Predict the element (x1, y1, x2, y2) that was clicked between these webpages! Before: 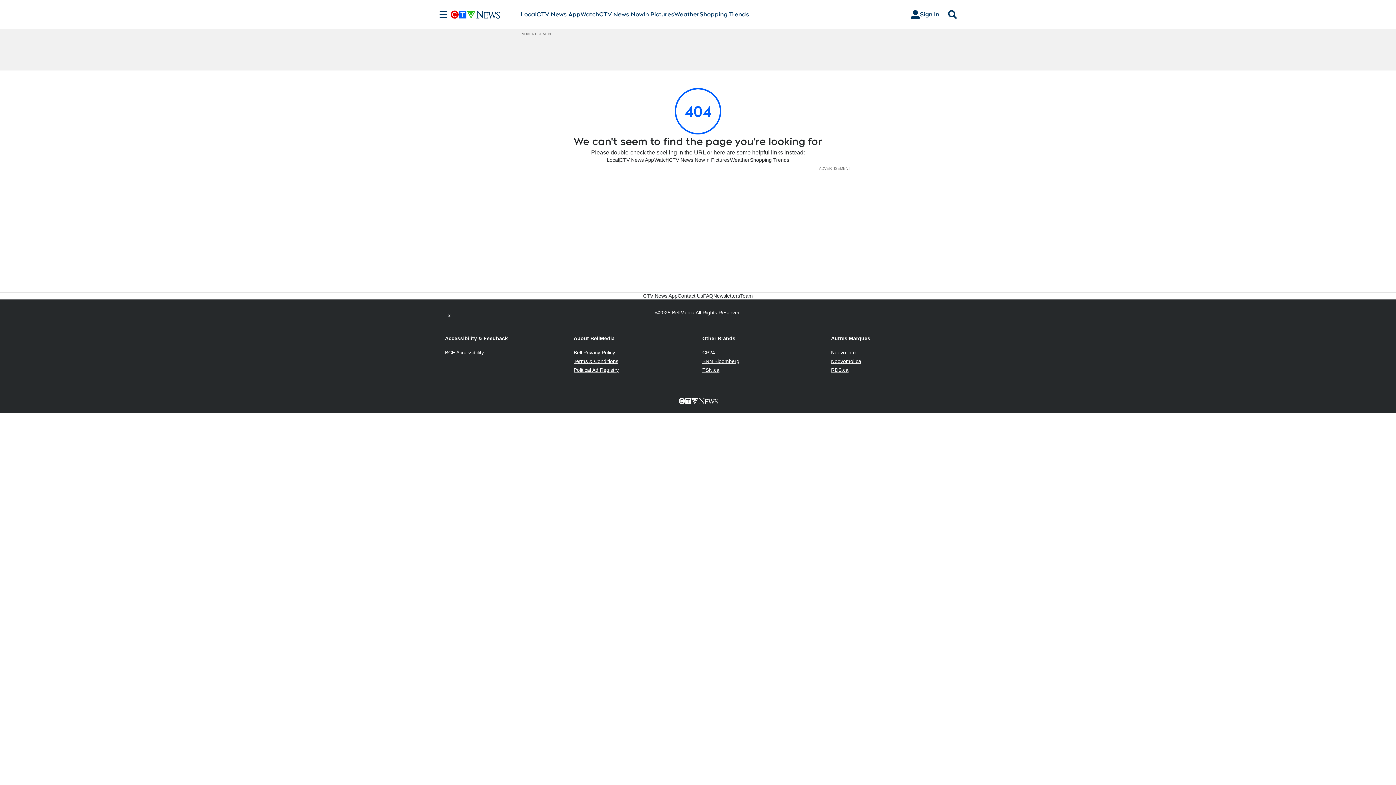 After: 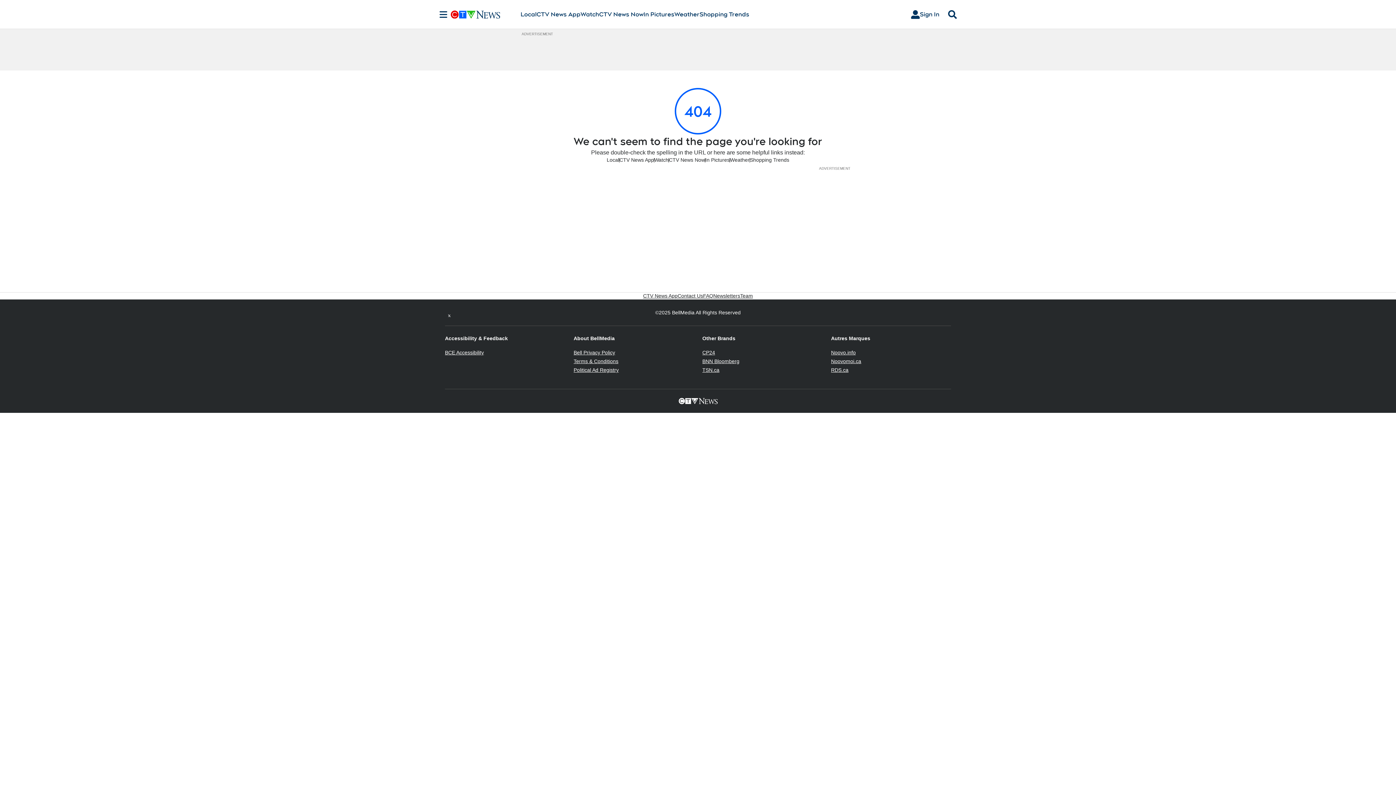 Action: label: TSN.ca
Opens in new window bbox: (702, 367, 719, 373)